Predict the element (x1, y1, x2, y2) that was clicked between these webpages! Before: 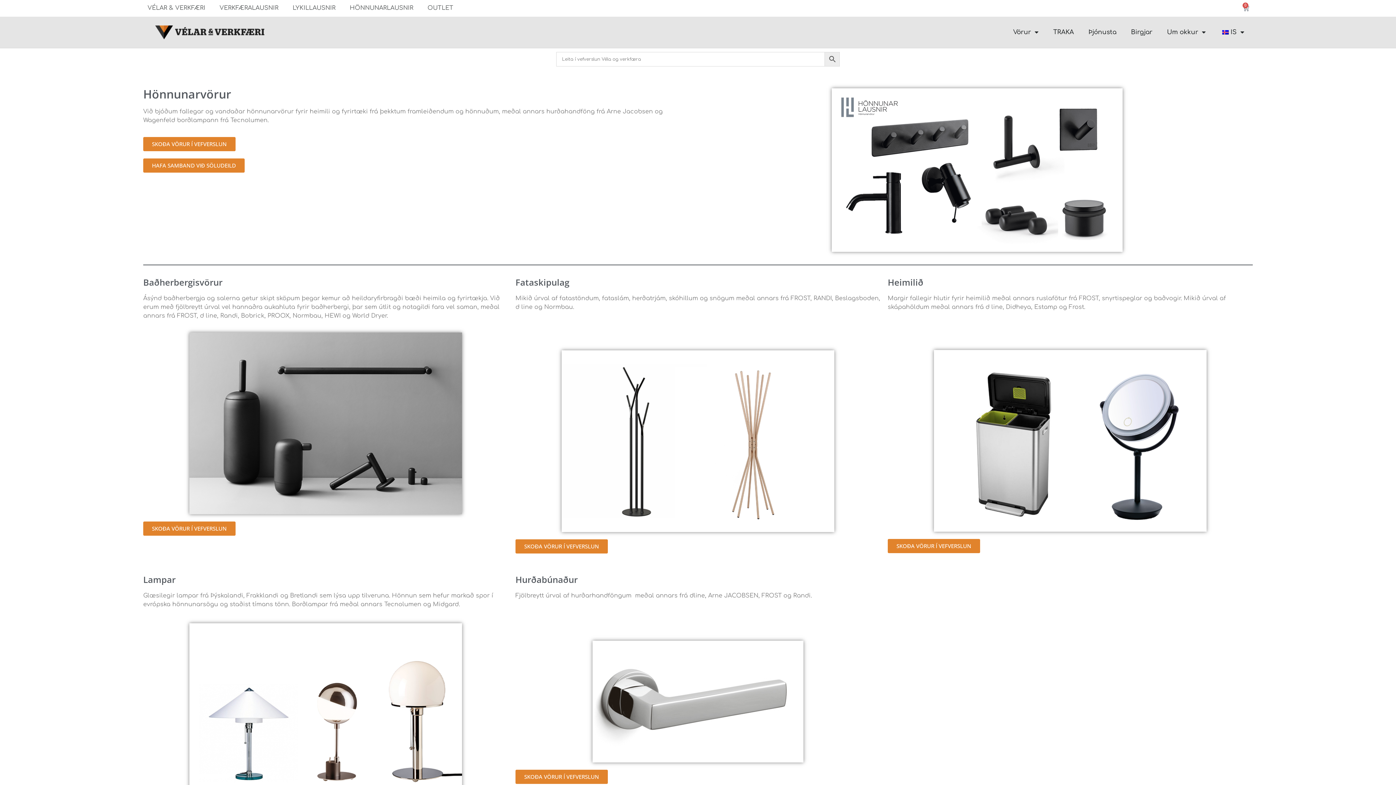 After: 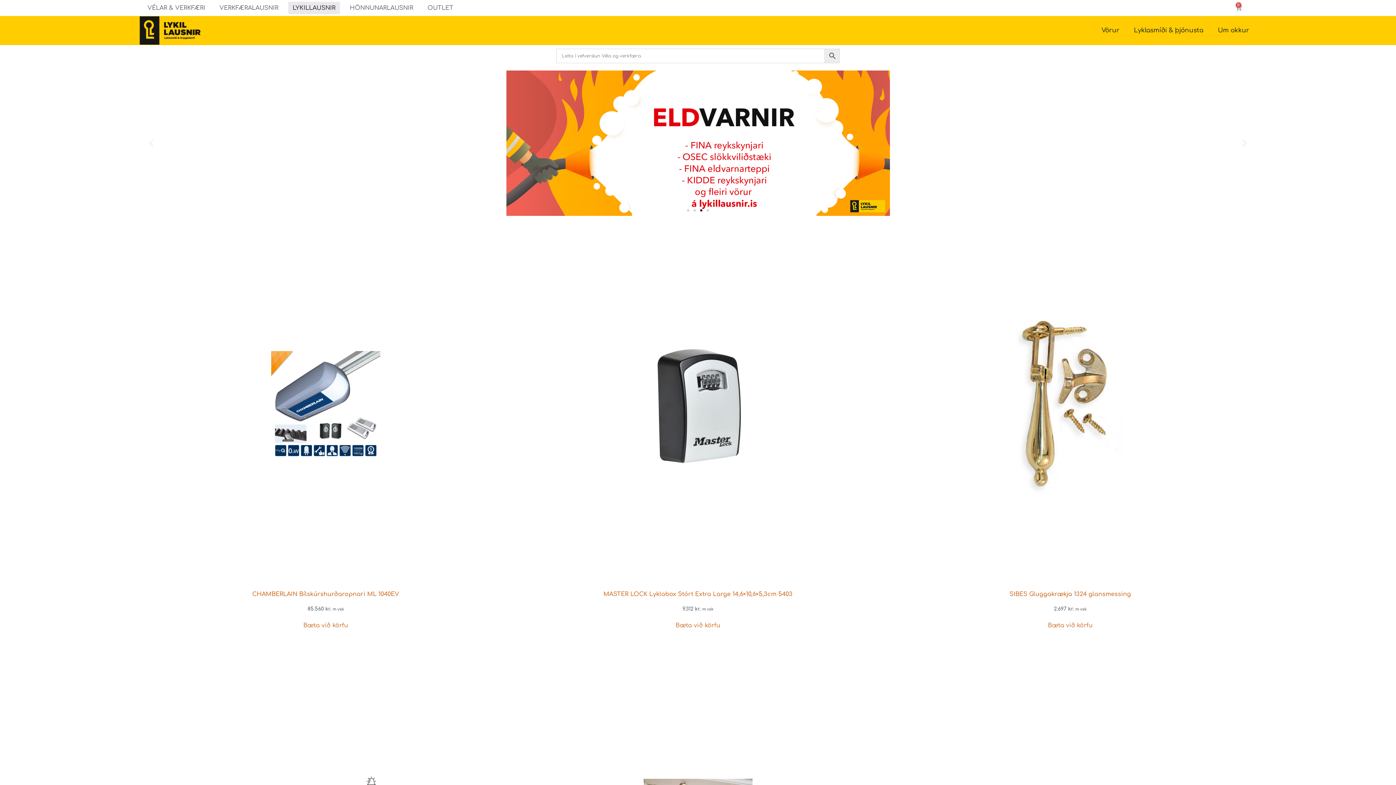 Action: label: LYKILLAUSNIR bbox: (288, 1, 340, 14)